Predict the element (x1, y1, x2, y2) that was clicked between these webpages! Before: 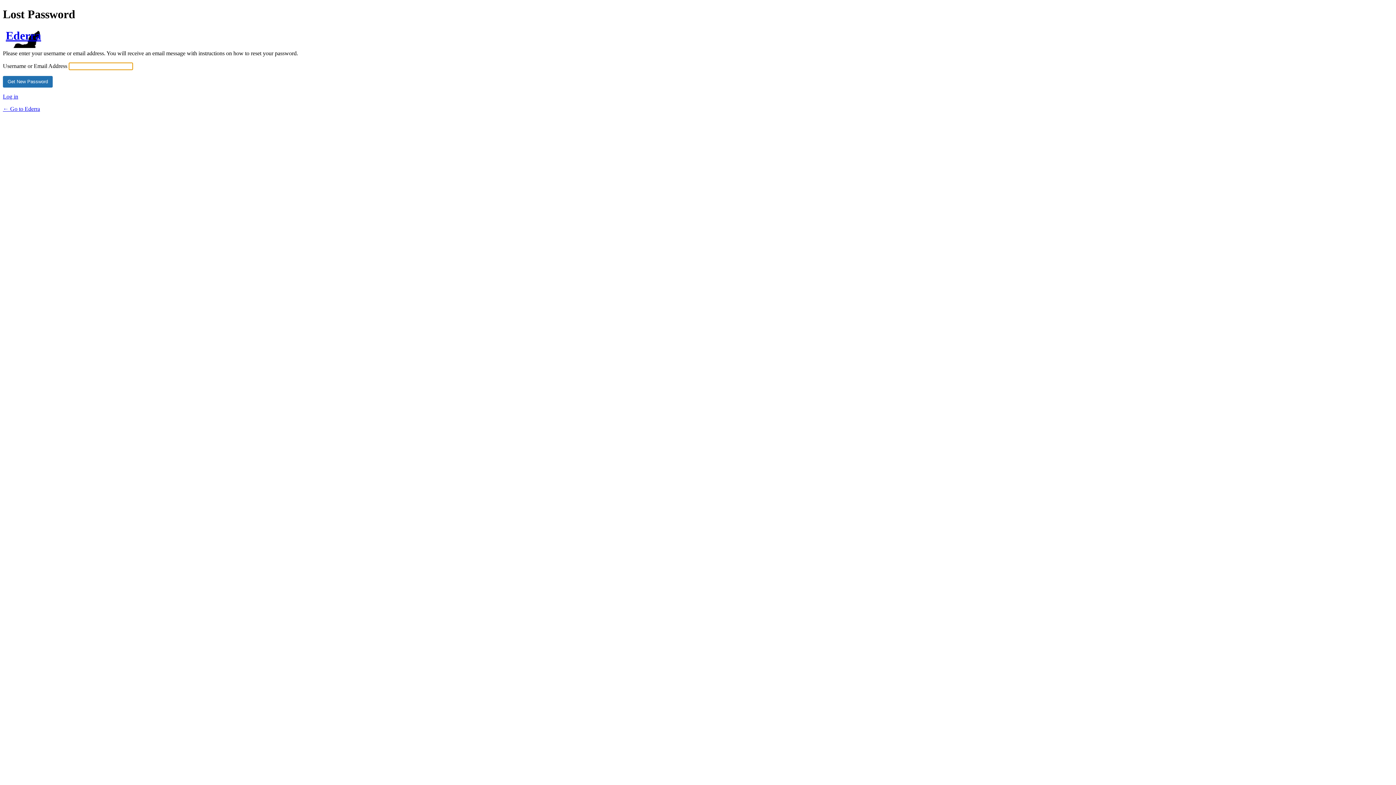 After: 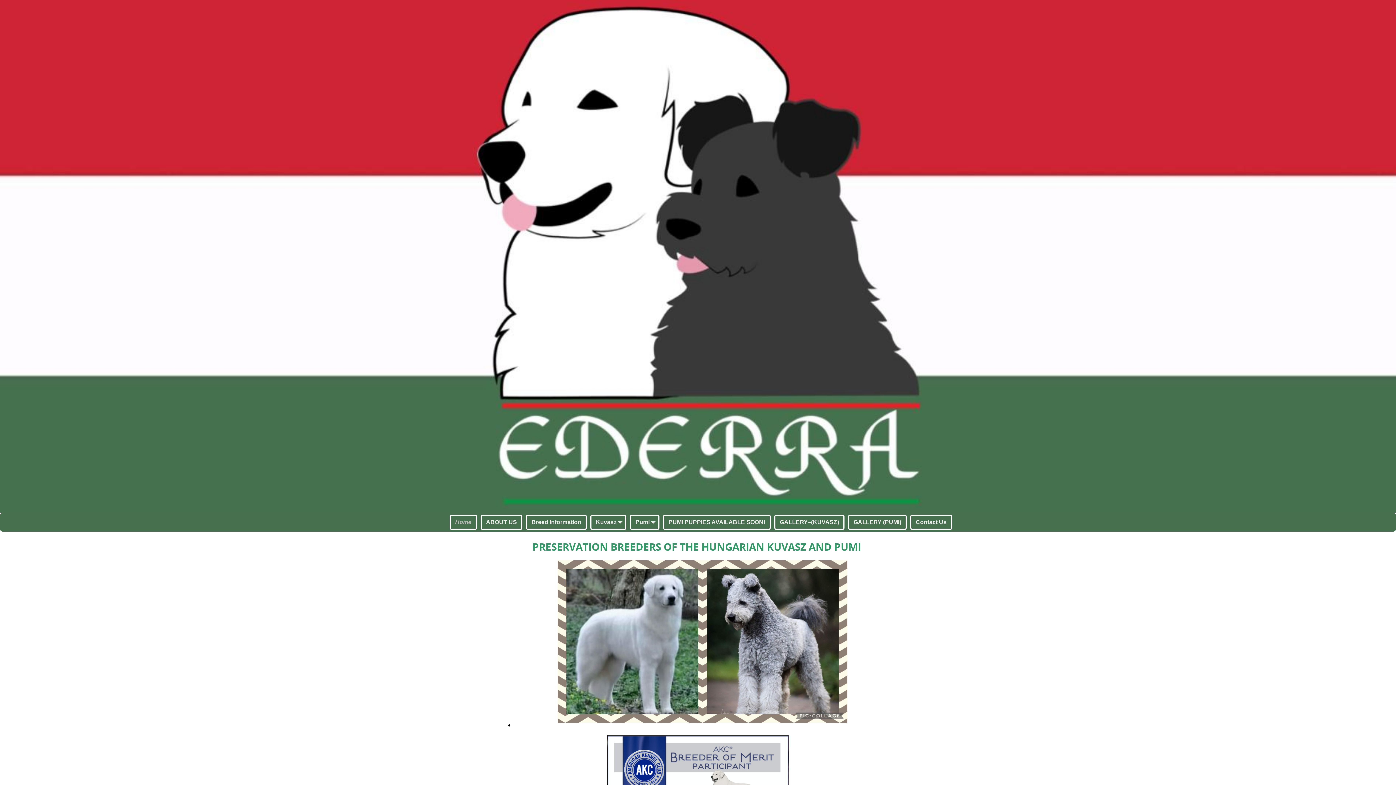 Action: bbox: (5, 29, 41, 47) label: Ederra